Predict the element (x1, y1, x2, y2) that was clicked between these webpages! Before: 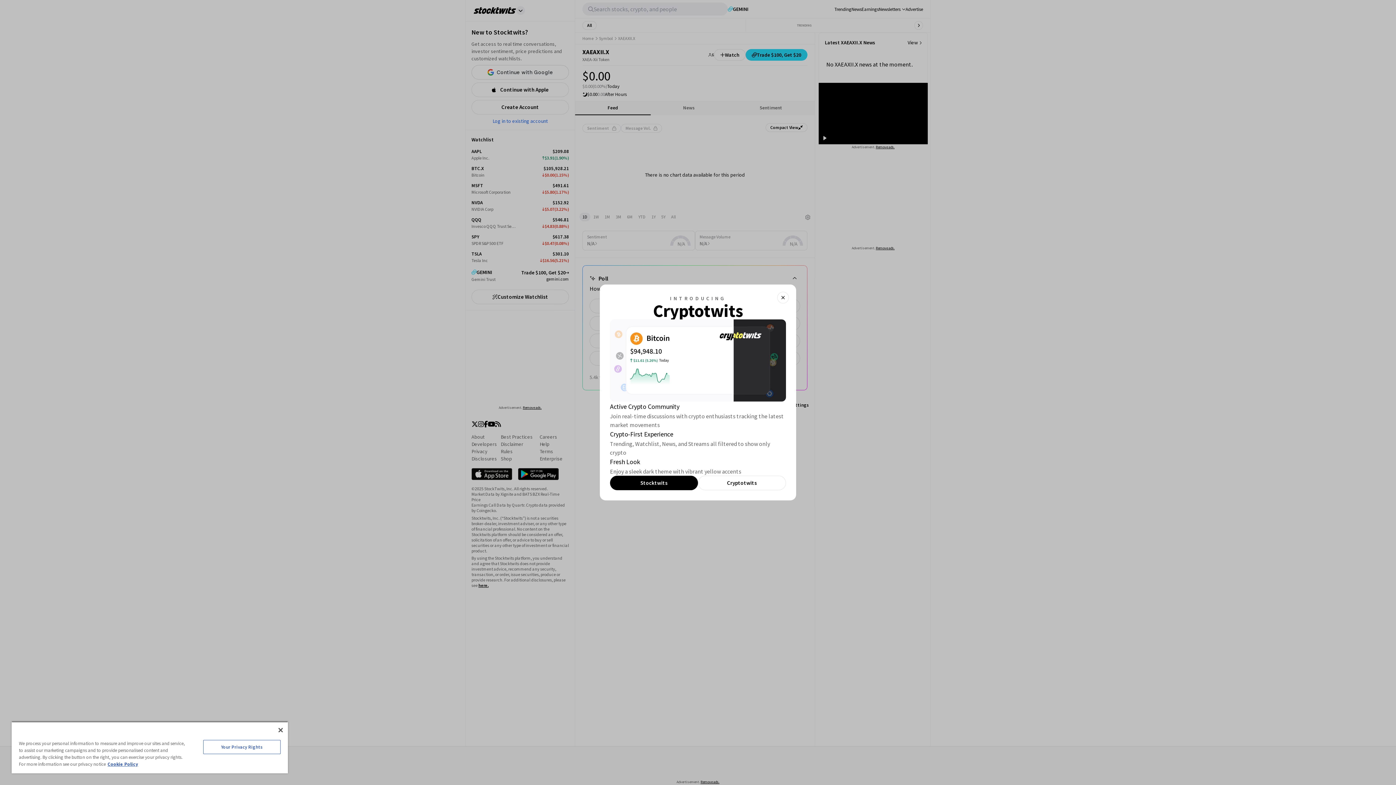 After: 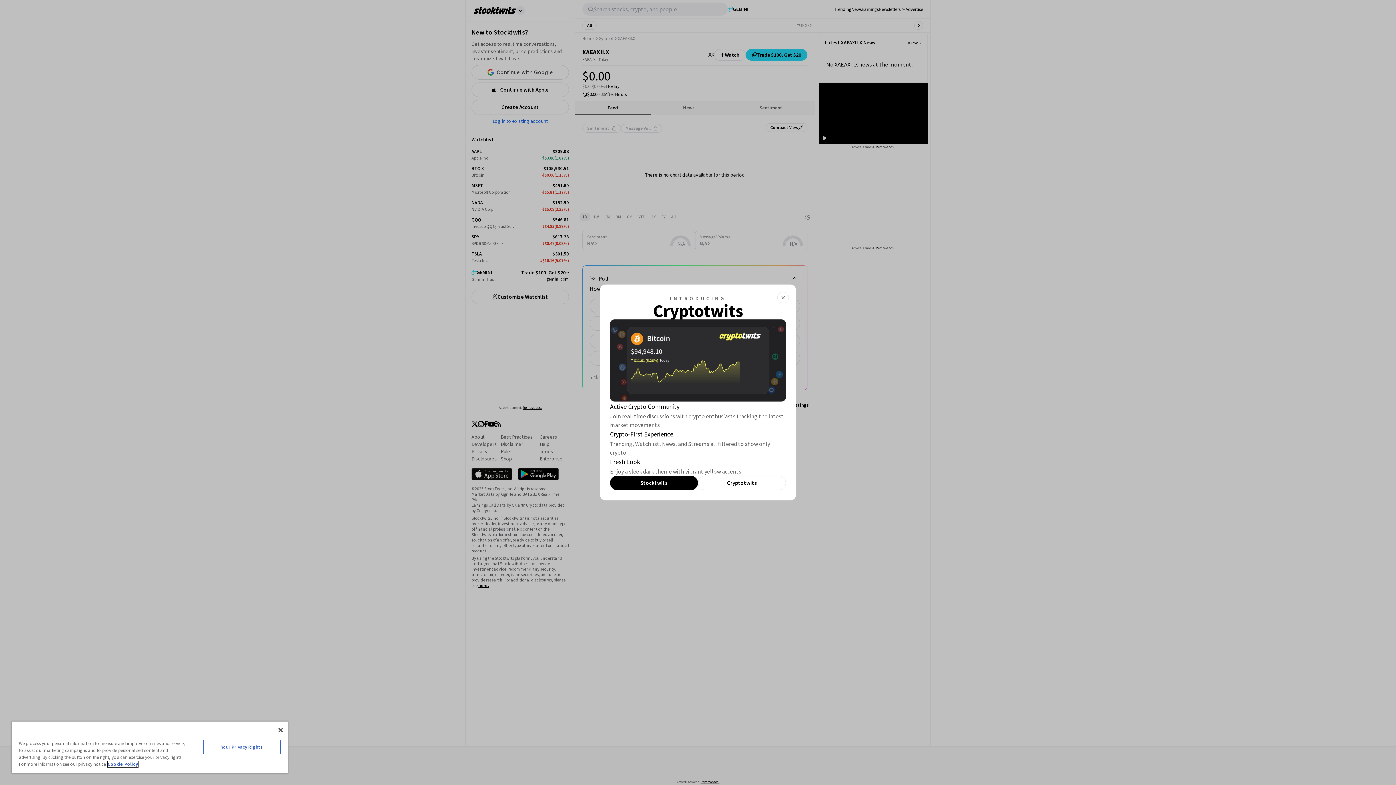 Action: label: More information about your privacy, opens in a new tab bbox: (107, 761, 138, 767)